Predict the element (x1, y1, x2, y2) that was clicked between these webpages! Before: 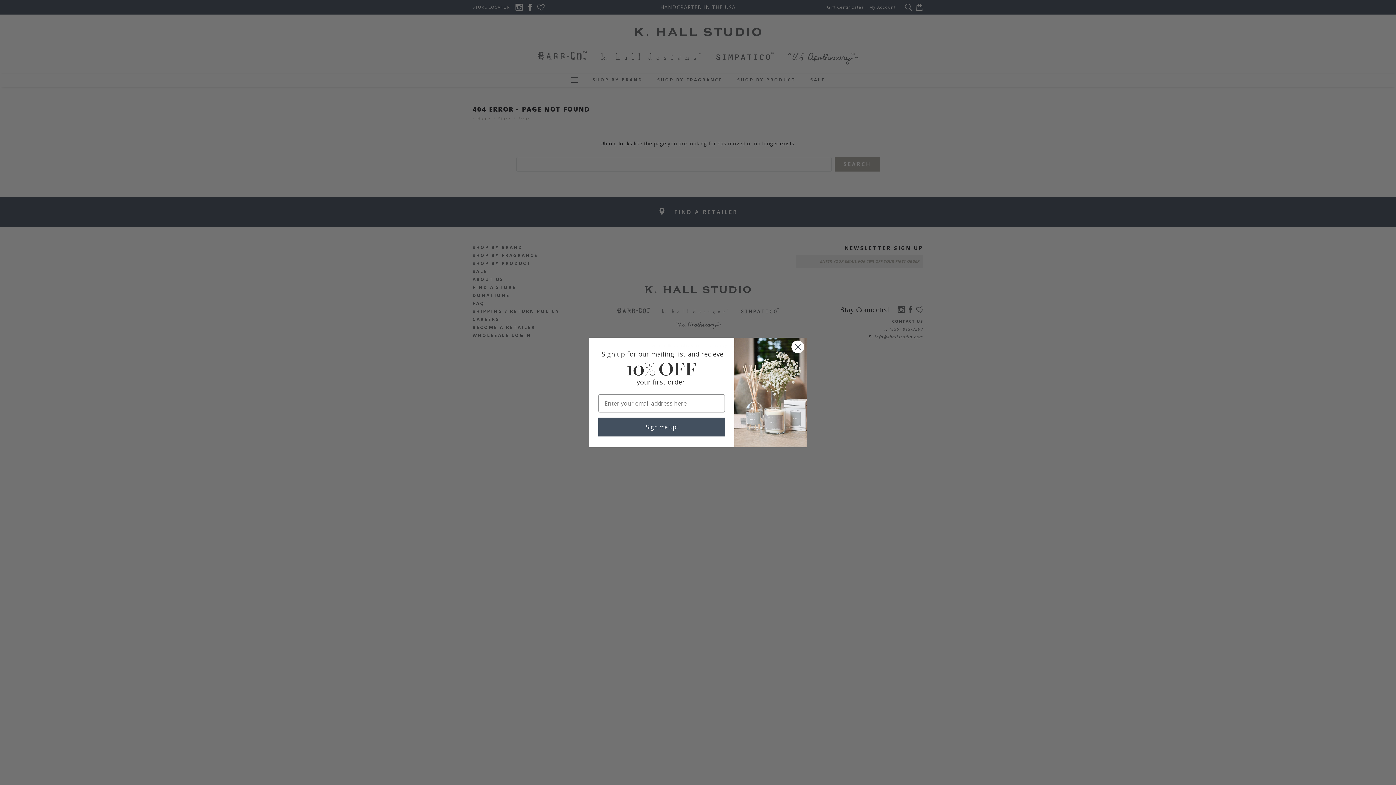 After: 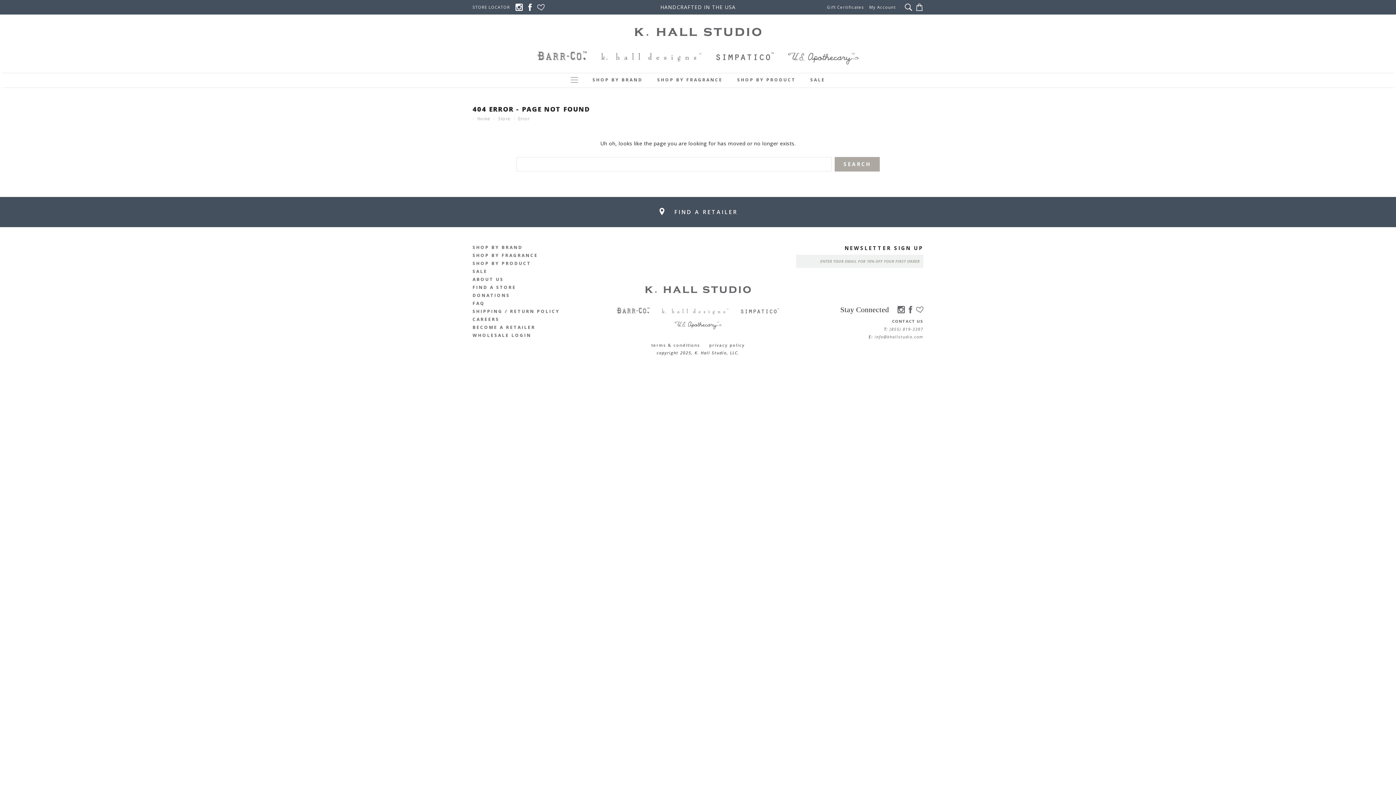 Action: bbox: (791, 350, 804, 363) label: Close dialog